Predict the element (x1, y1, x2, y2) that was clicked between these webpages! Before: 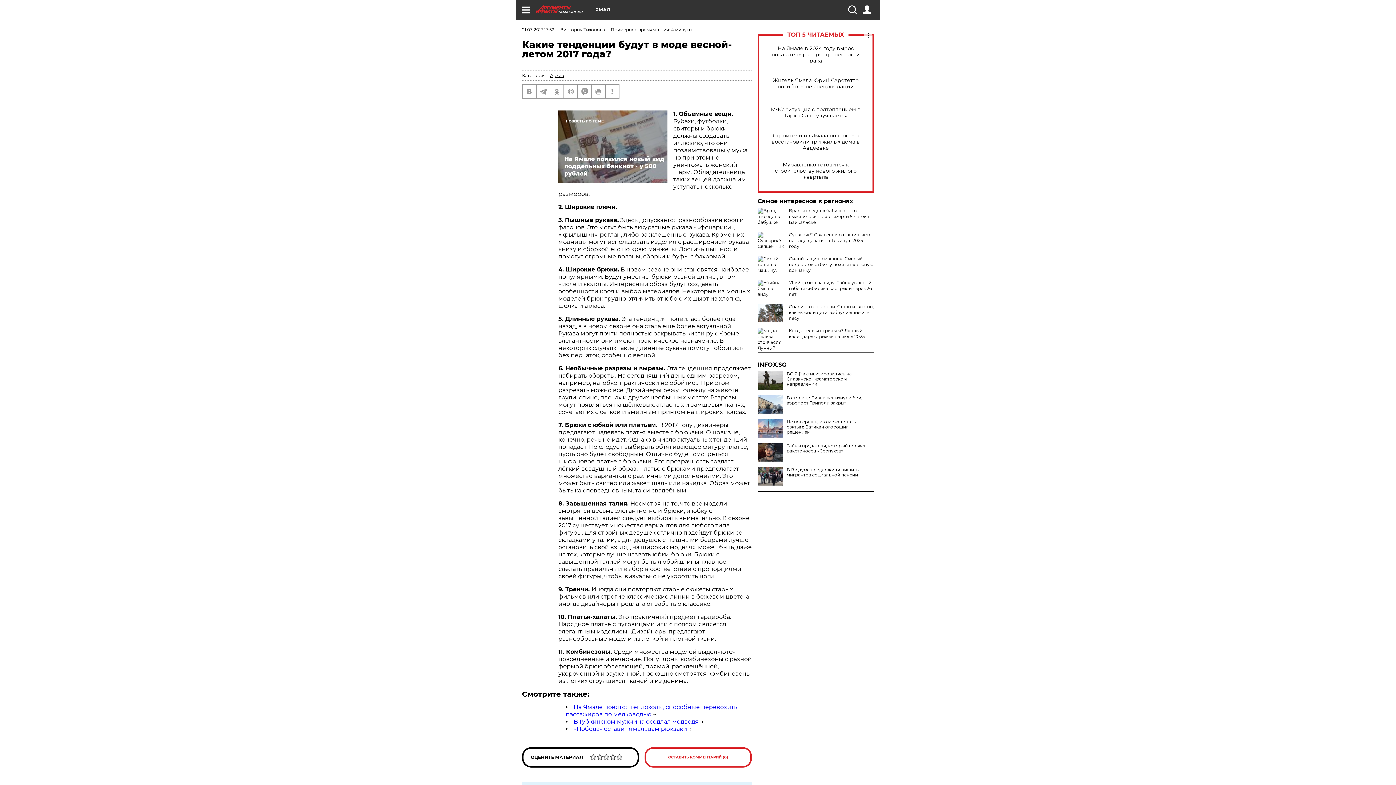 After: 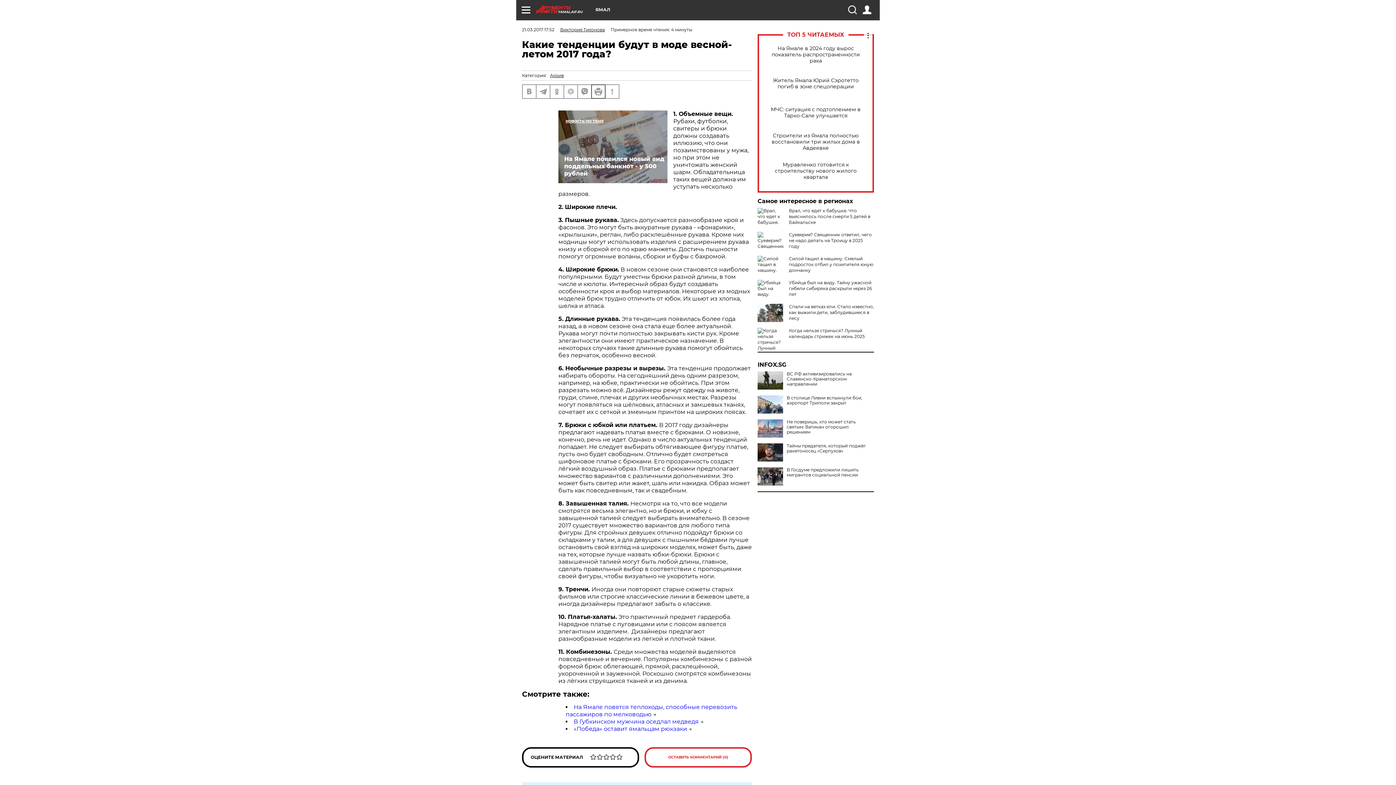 Action: bbox: (592, 85, 605, 98)